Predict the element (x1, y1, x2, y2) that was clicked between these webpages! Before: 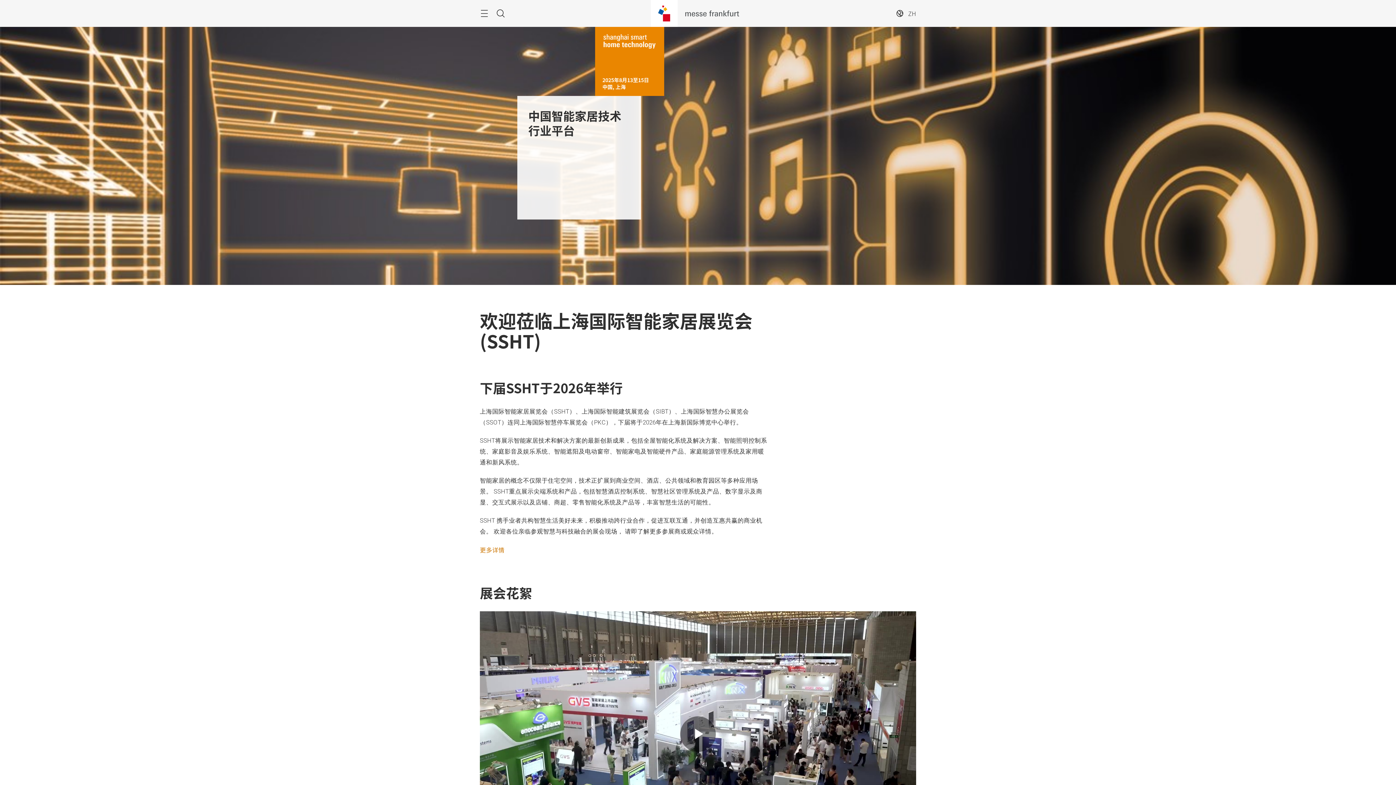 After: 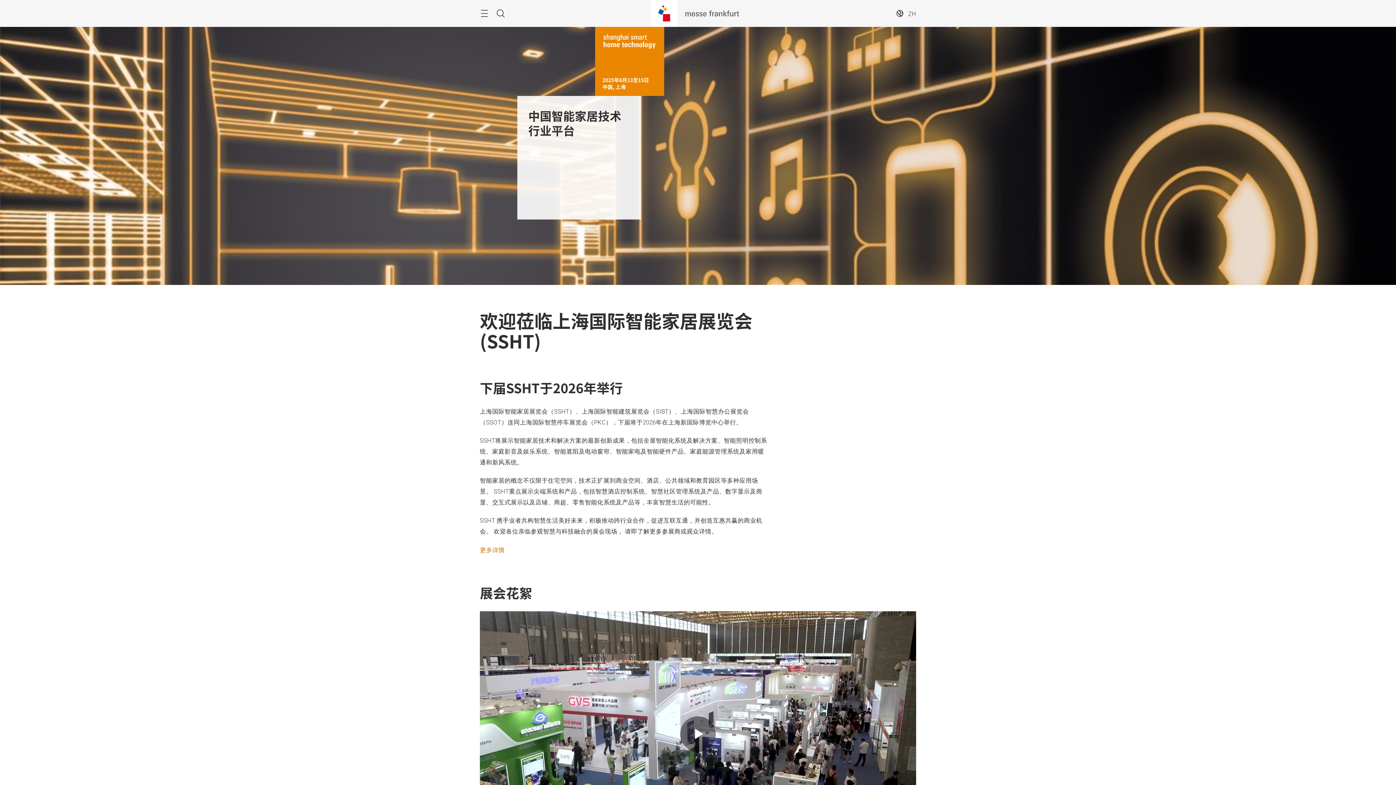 Action: bbox: (517, 96, 641, 219) label: 中国智能家居技术行业平台